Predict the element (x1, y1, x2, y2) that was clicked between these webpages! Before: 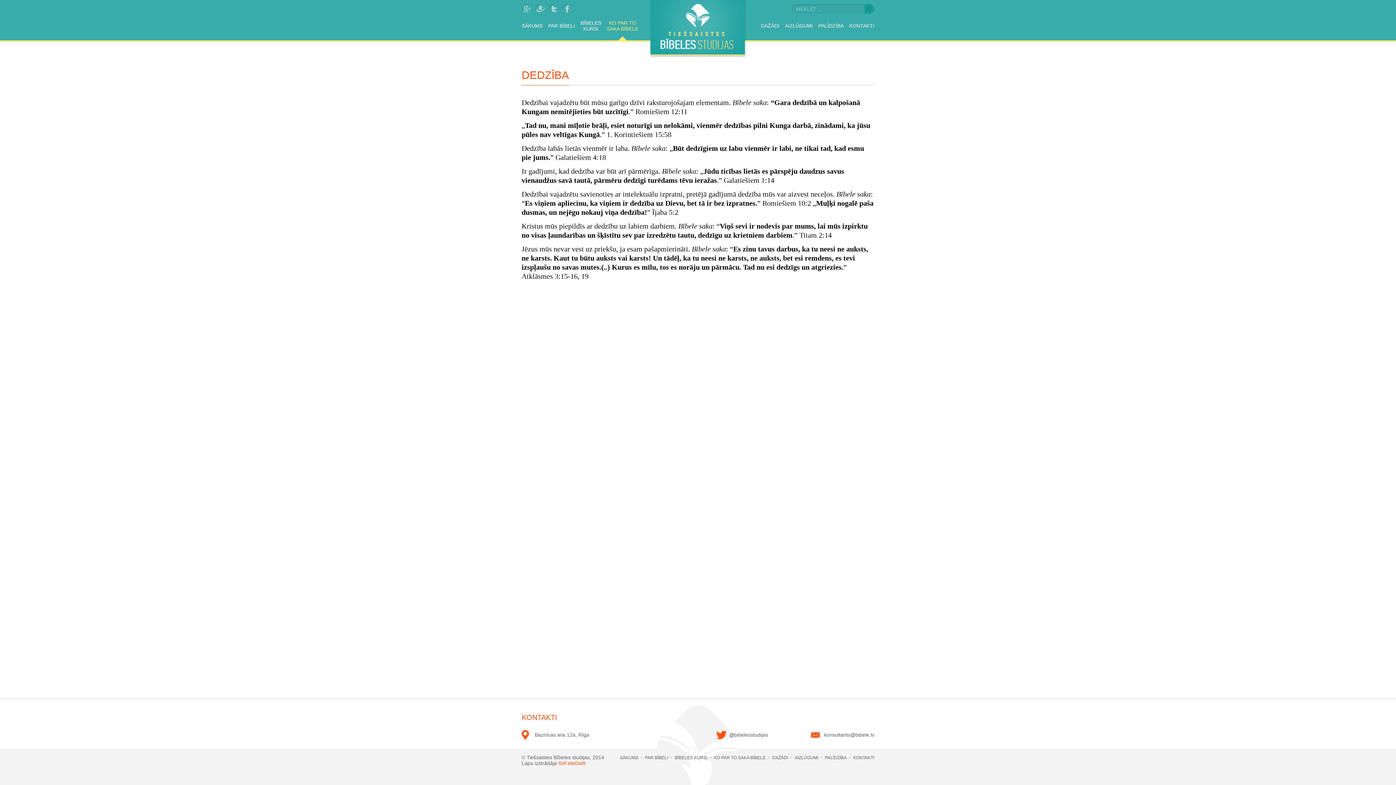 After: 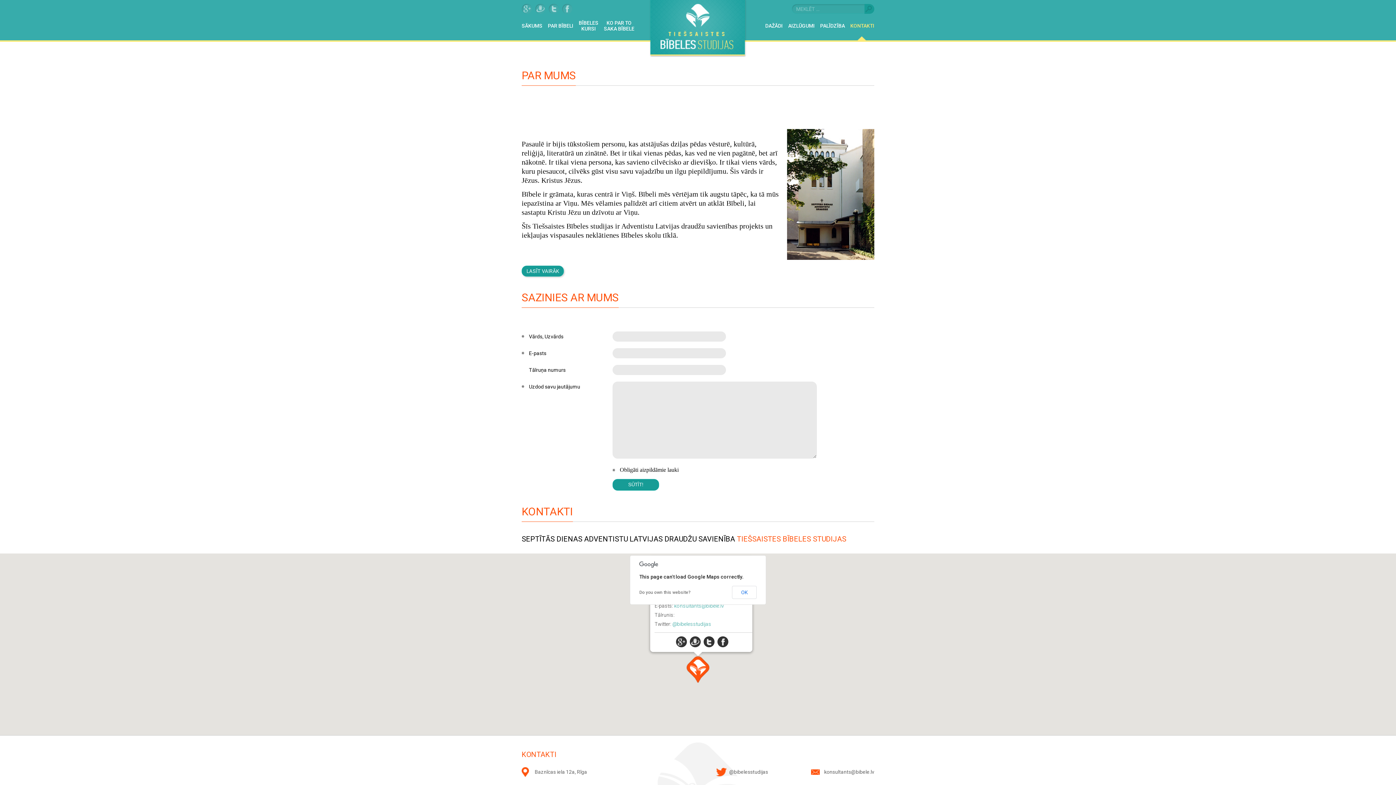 Action: bbox: (849, 15, 874, 36) label: KONTAKTI